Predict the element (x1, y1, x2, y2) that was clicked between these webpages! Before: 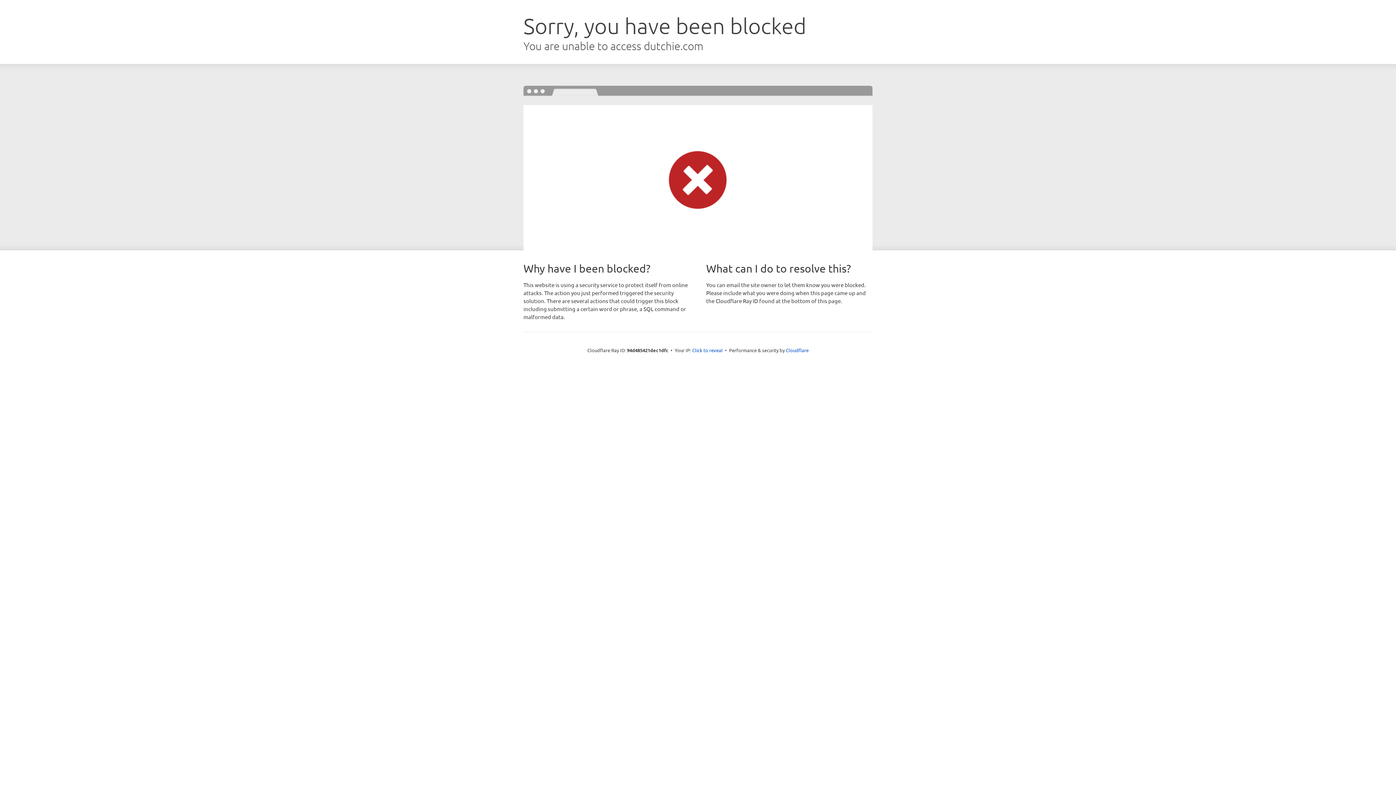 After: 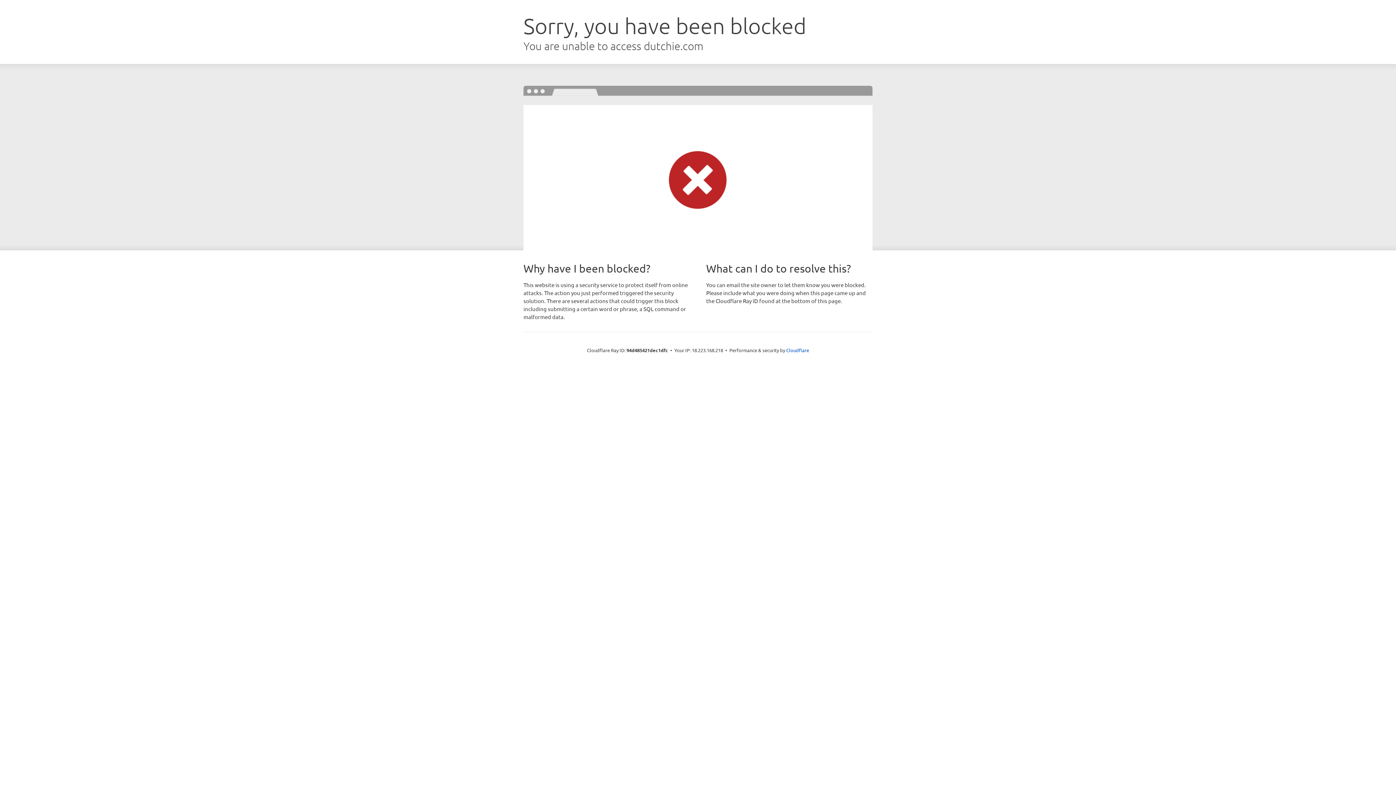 Action: label: Click to reveal bbox: (692, 346, 722, 353)